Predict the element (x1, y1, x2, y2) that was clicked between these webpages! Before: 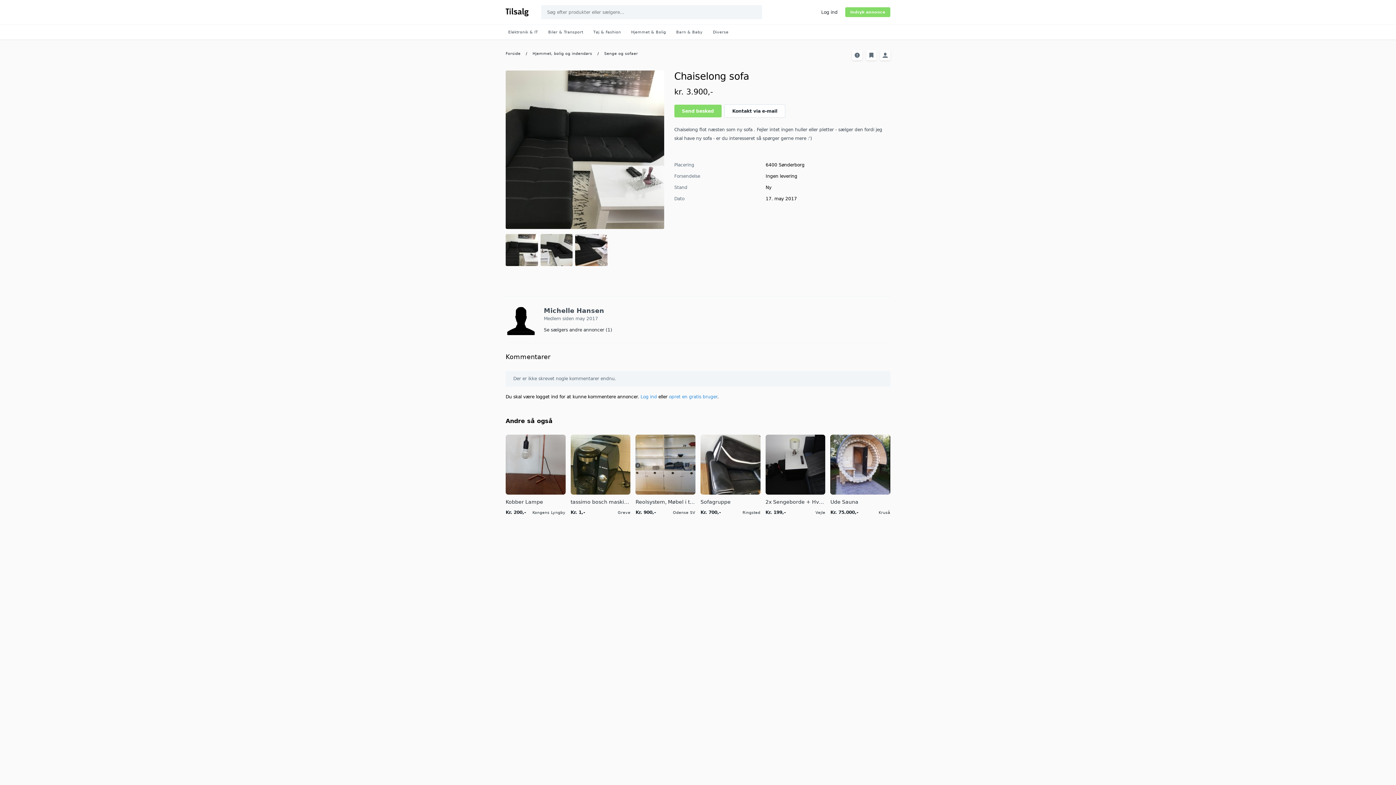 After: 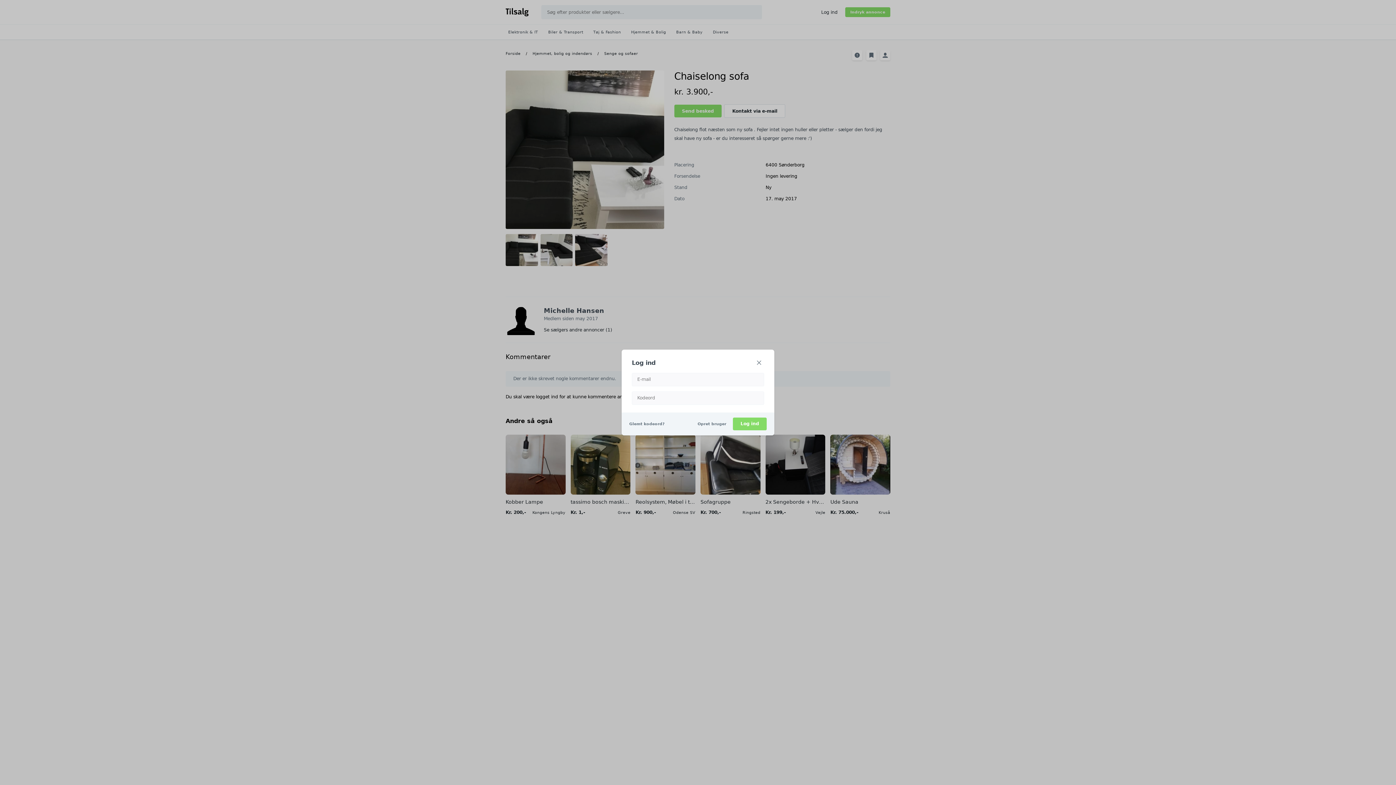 Action: bbox: (674, 104, 721, 117) label: Send besked